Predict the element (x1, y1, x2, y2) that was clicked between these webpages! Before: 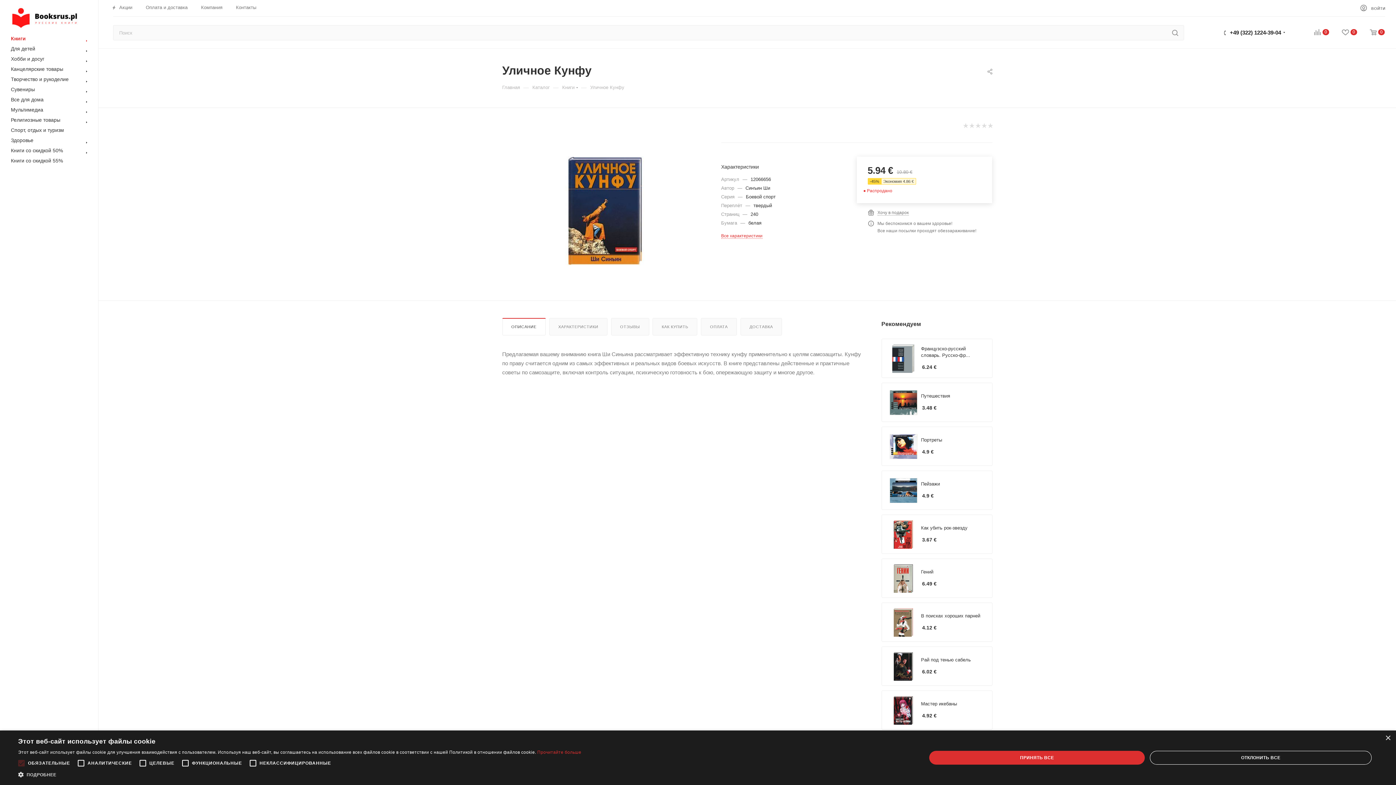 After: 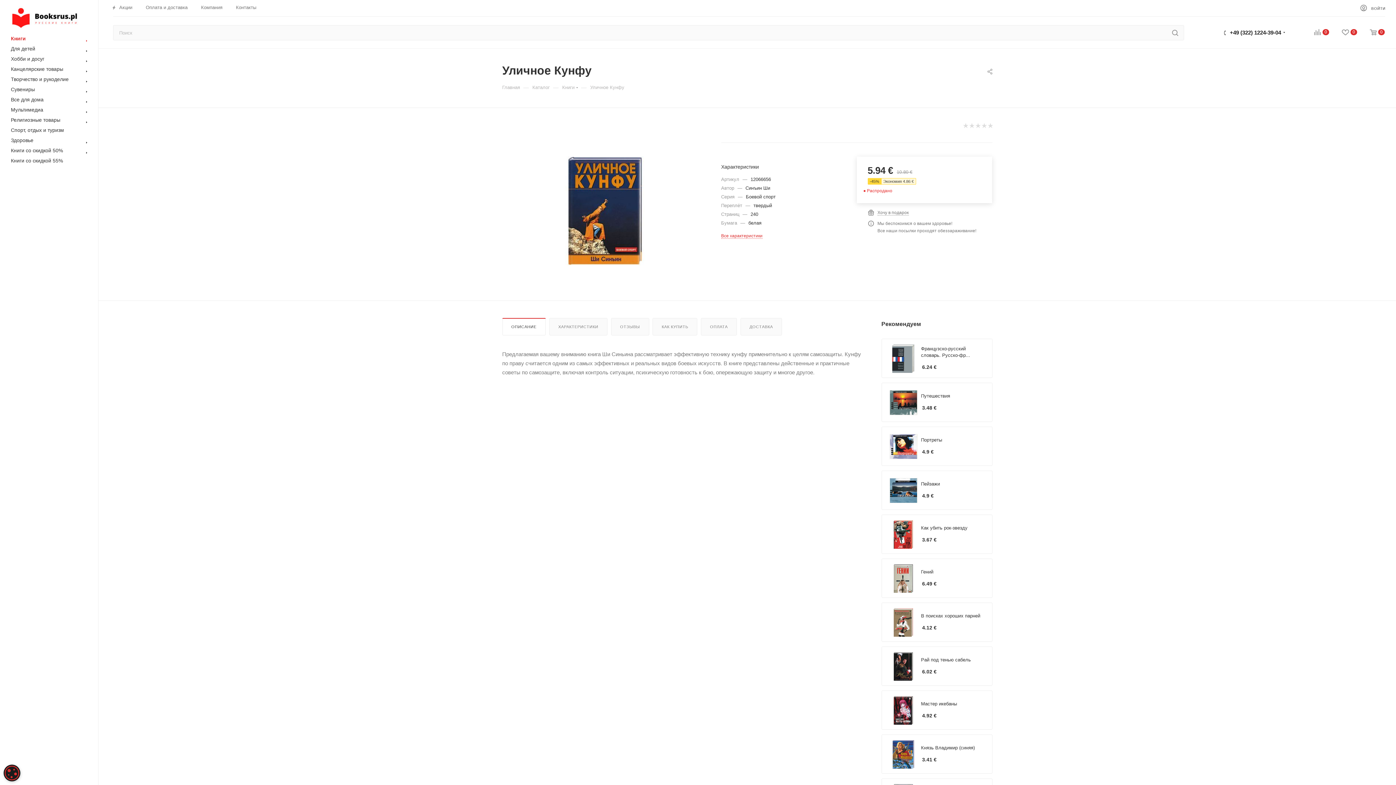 Action: bbox: (1150, 751, 1372, 765) label: ОТКЛОНИТЬ ВСЕ